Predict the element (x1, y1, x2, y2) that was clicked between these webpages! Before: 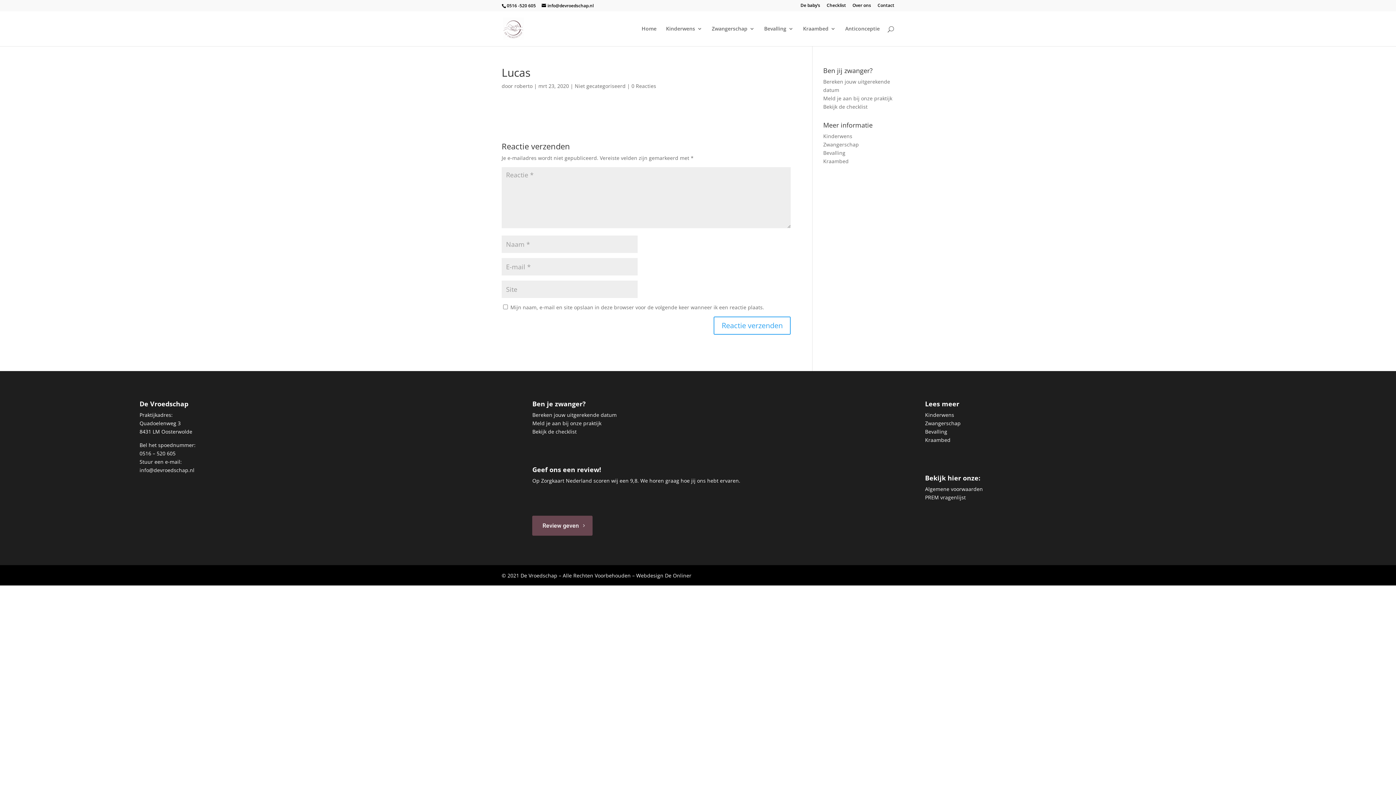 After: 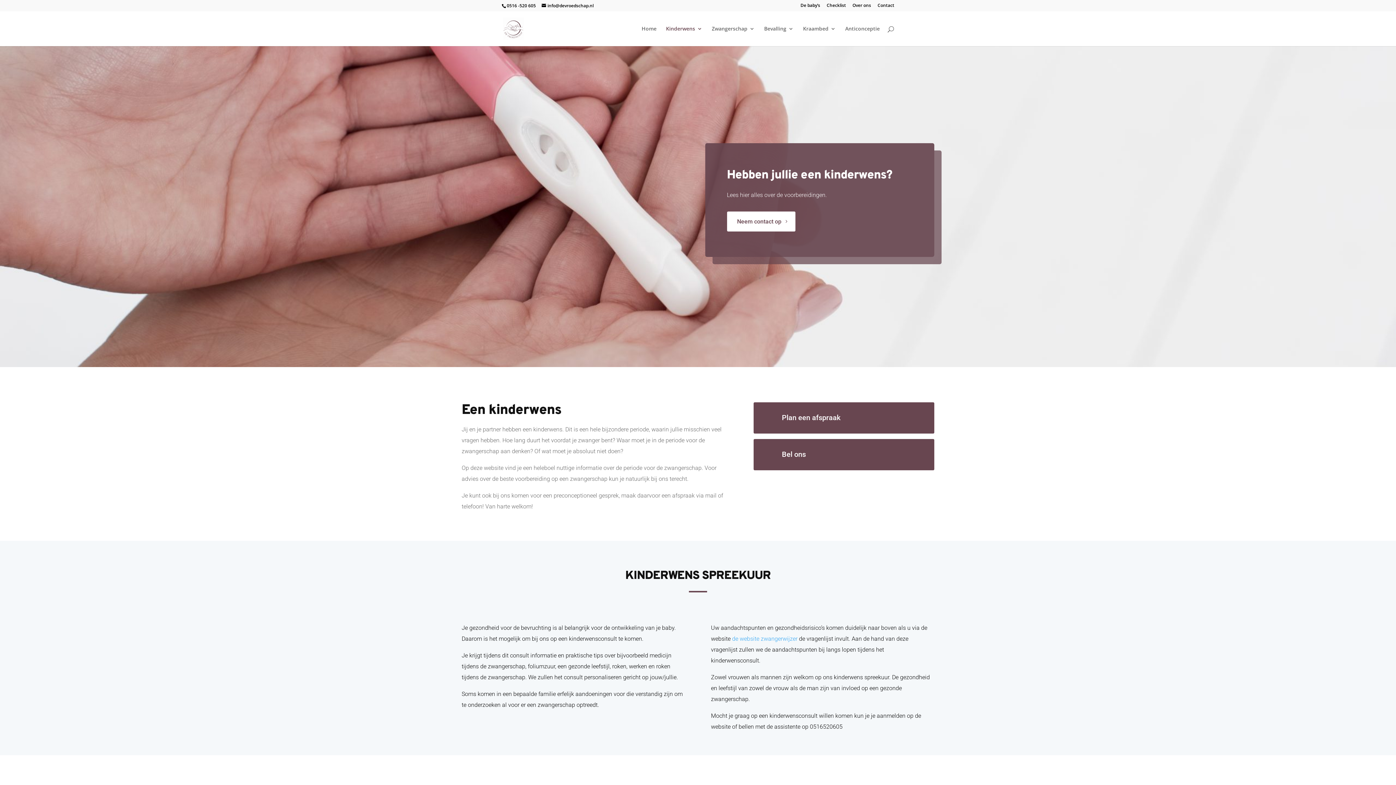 Action: label: Kinderwens bbox: (823, 132, 852, 139)